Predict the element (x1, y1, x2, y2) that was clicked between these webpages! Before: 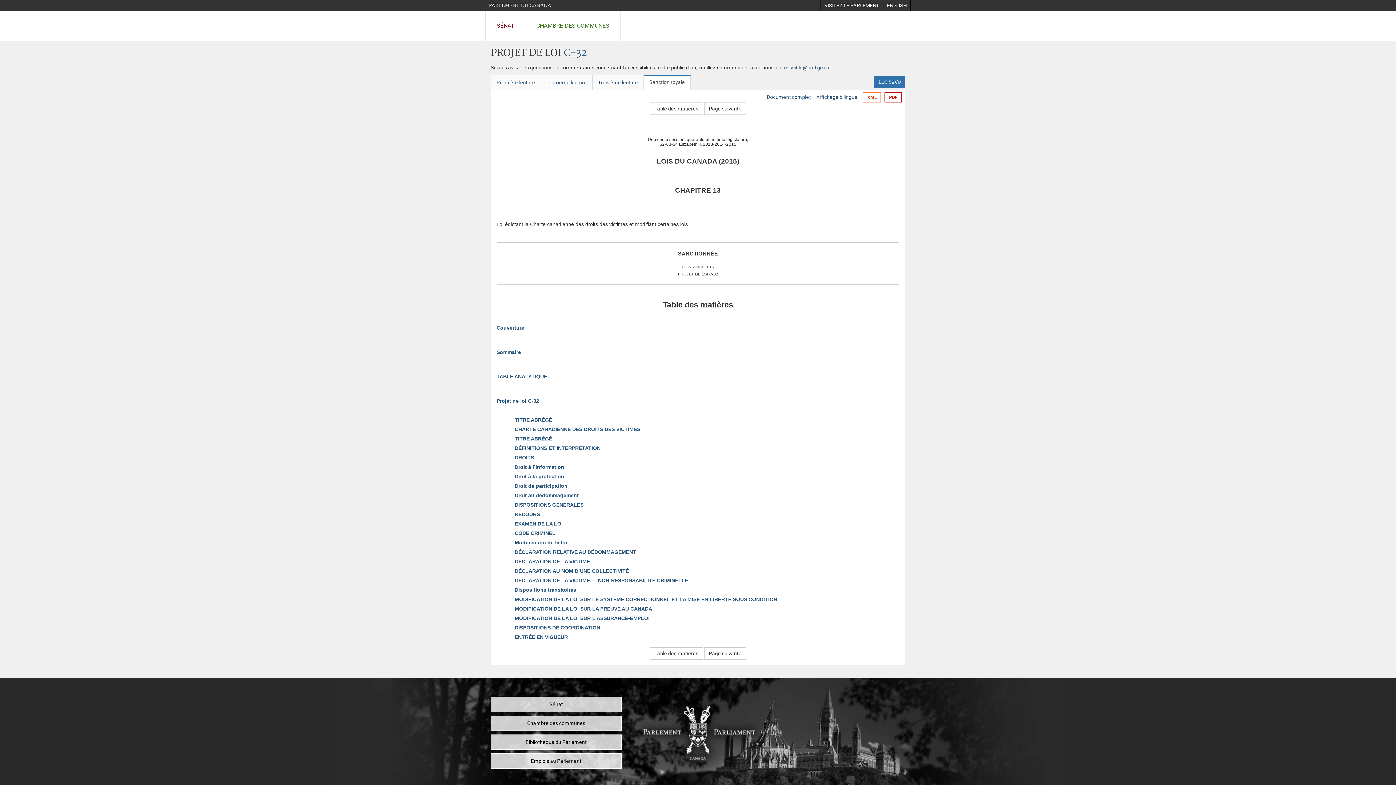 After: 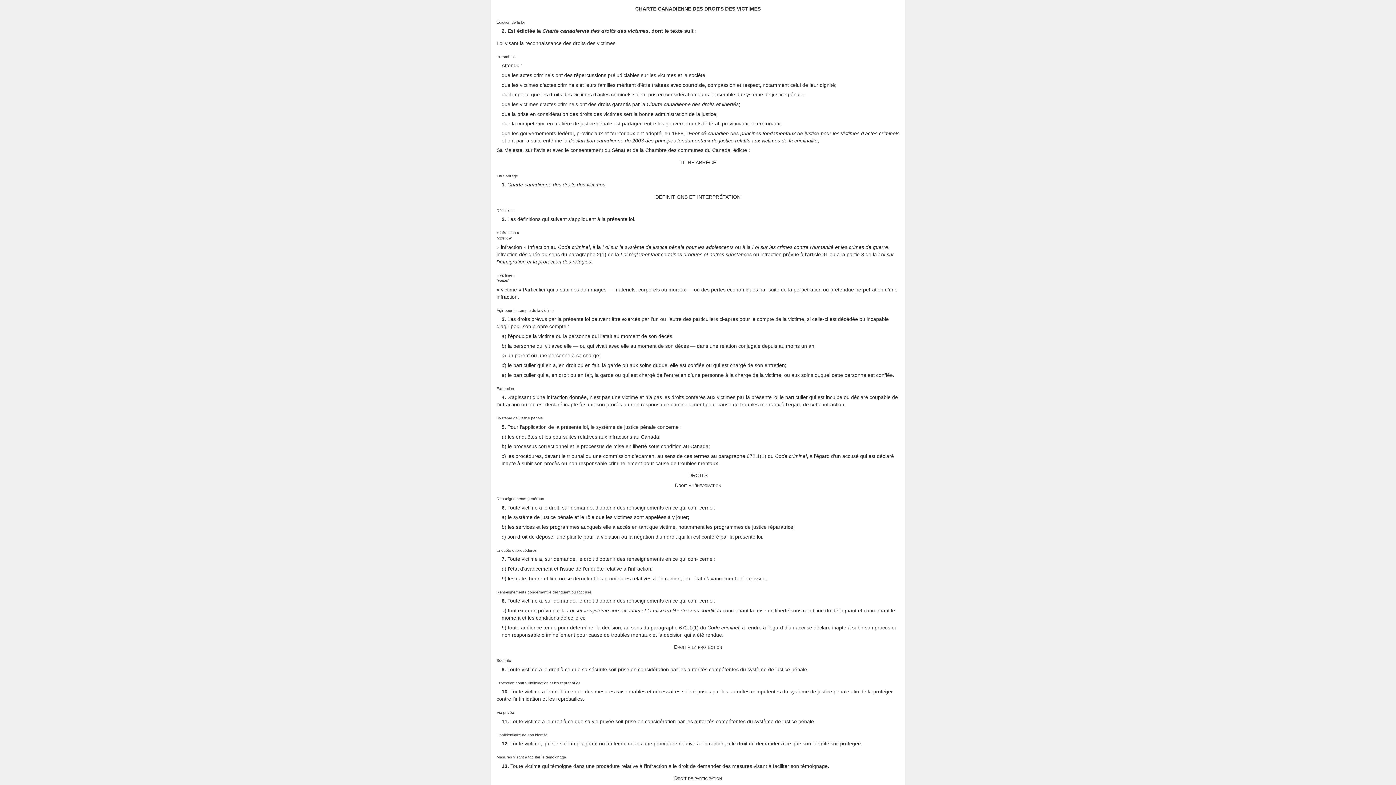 Action: bbox: (514, 426, 640, 432) label: CHARTE CANADIENNE DES DROITS DES VICTIMES